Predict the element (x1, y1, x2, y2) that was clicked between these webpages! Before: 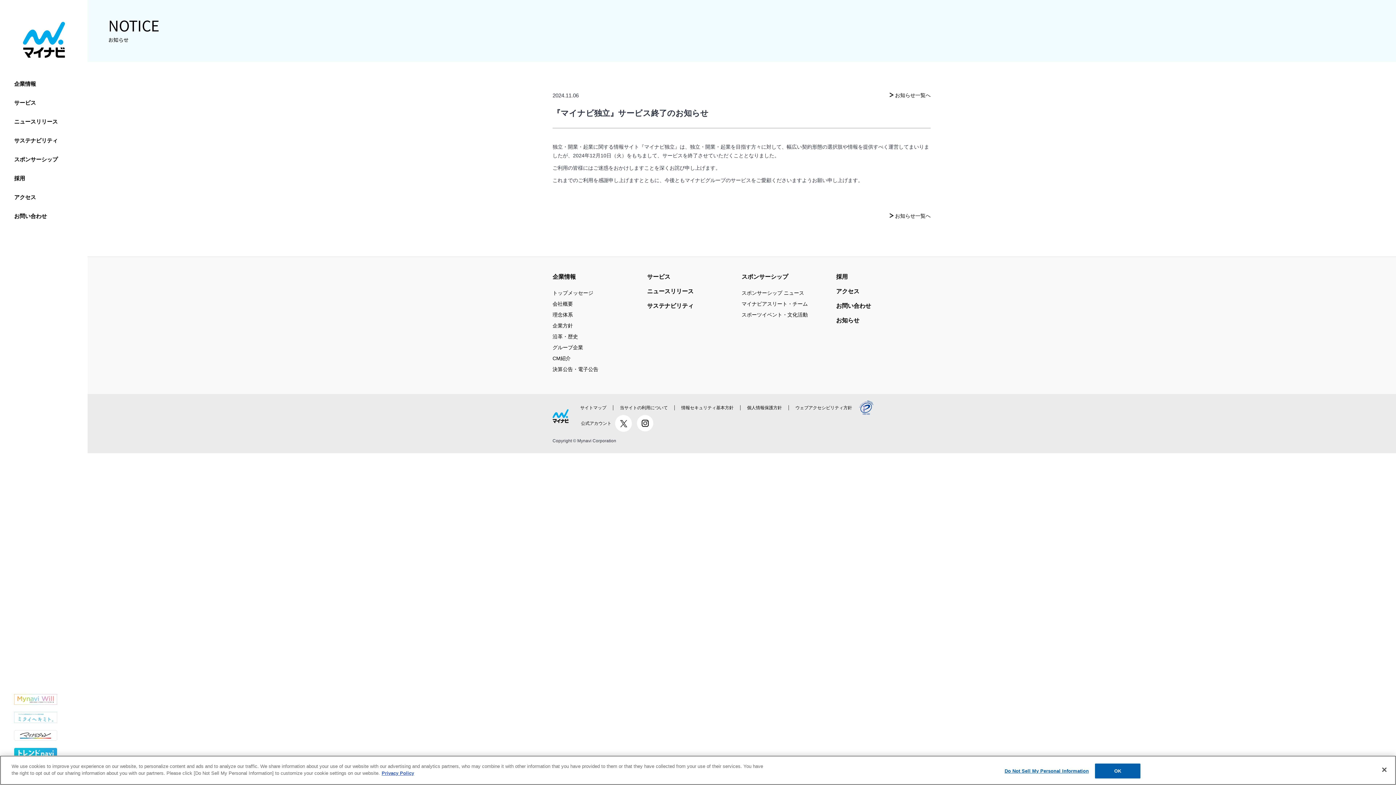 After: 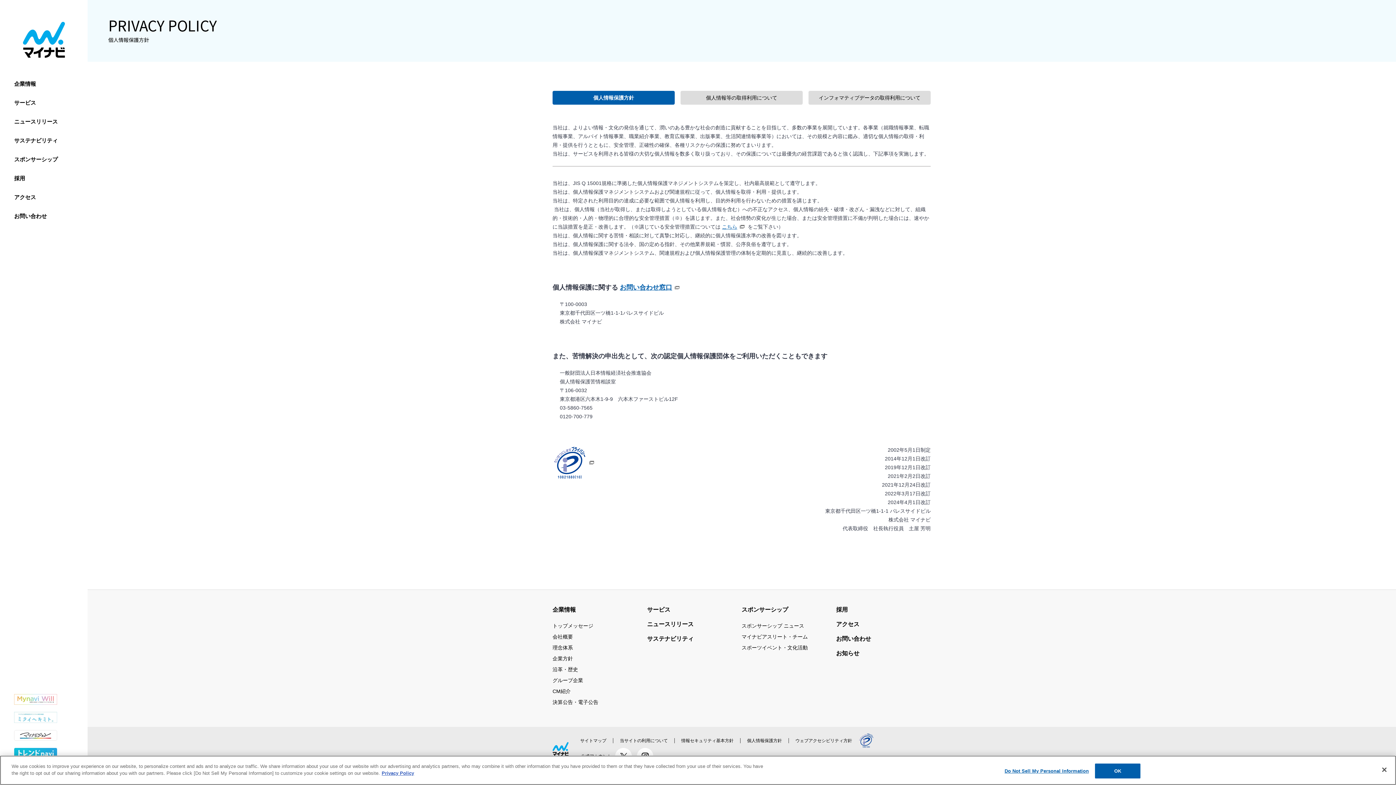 Action: bbox: (381, 774, 414, 781) label: More information about your privacy, opens in a new tab